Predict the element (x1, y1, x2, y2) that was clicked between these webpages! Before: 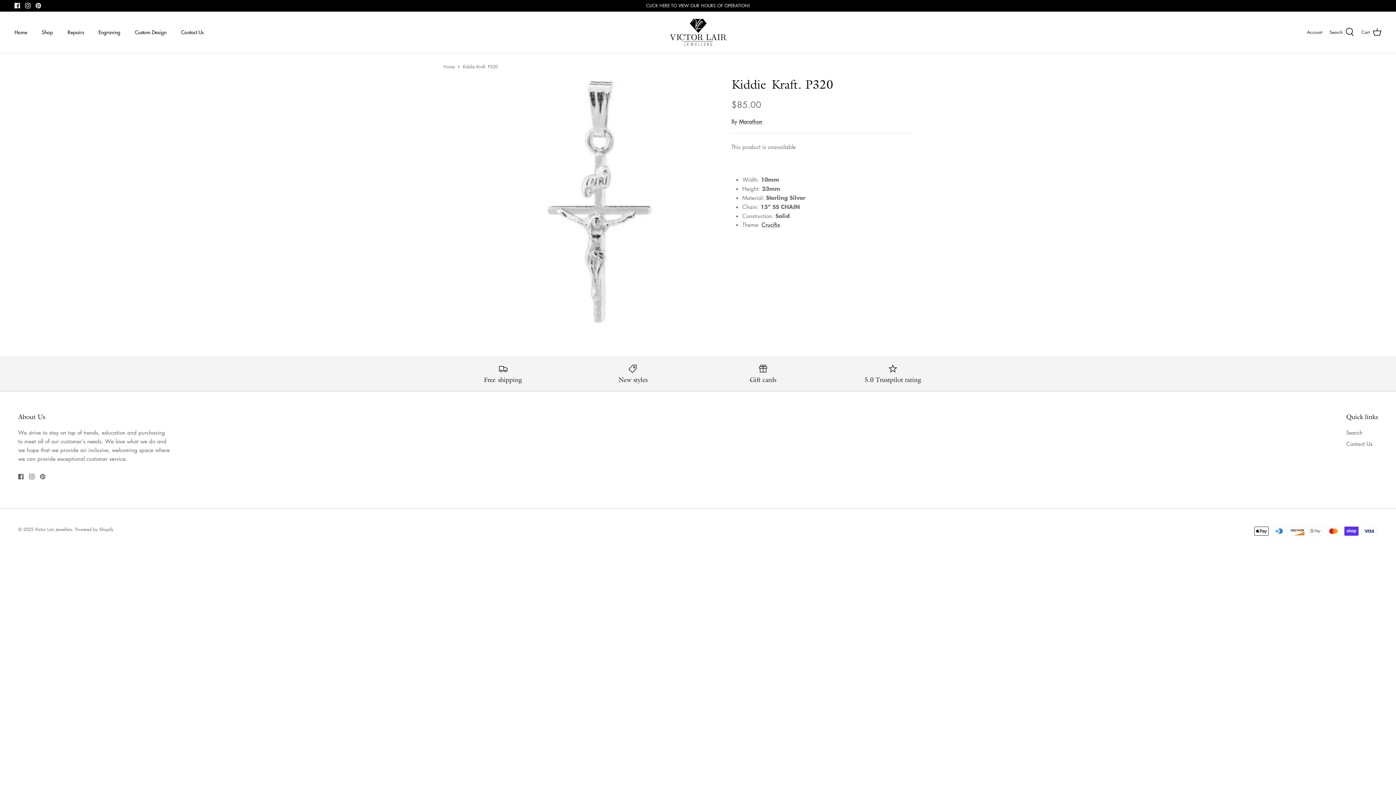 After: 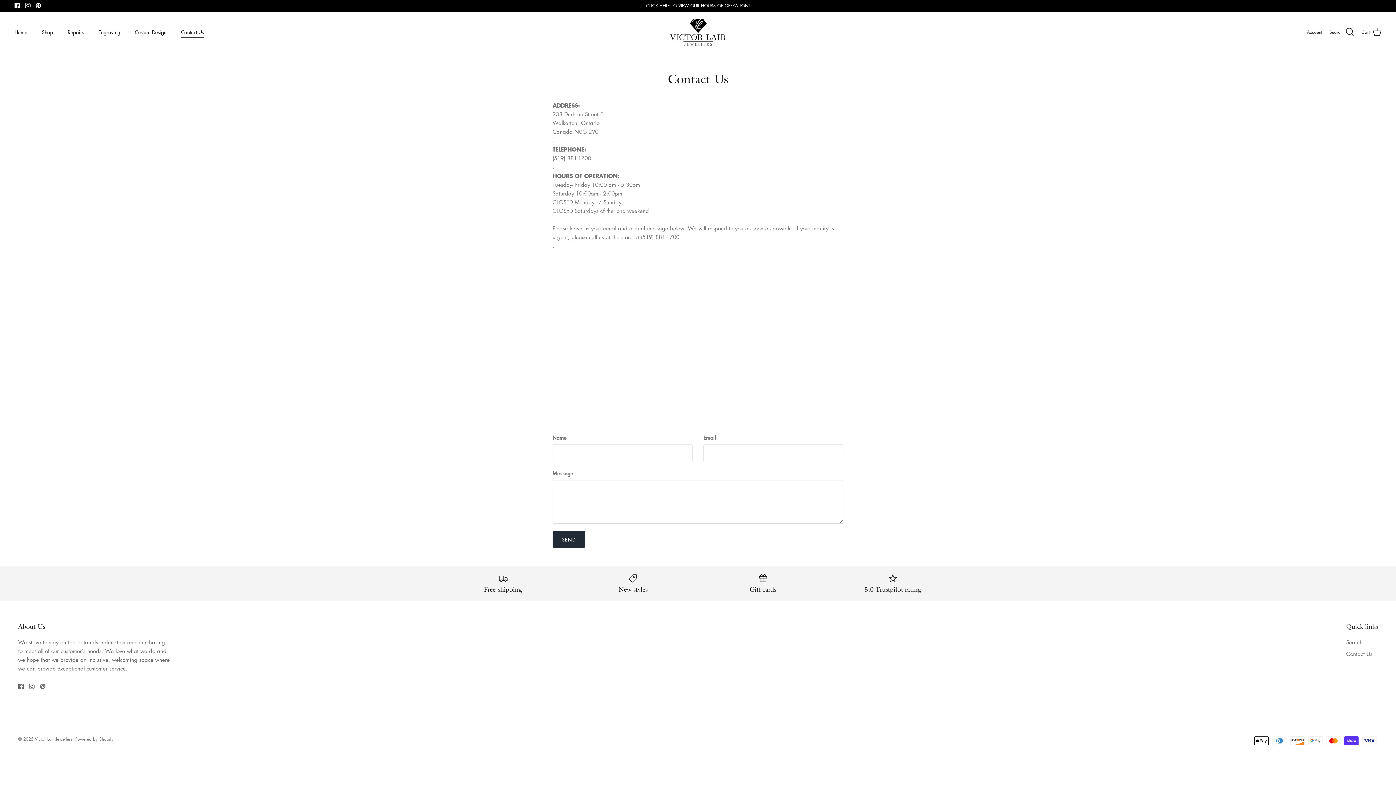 Action: label: Contact Us bbox: (174, 20, 210, 44)